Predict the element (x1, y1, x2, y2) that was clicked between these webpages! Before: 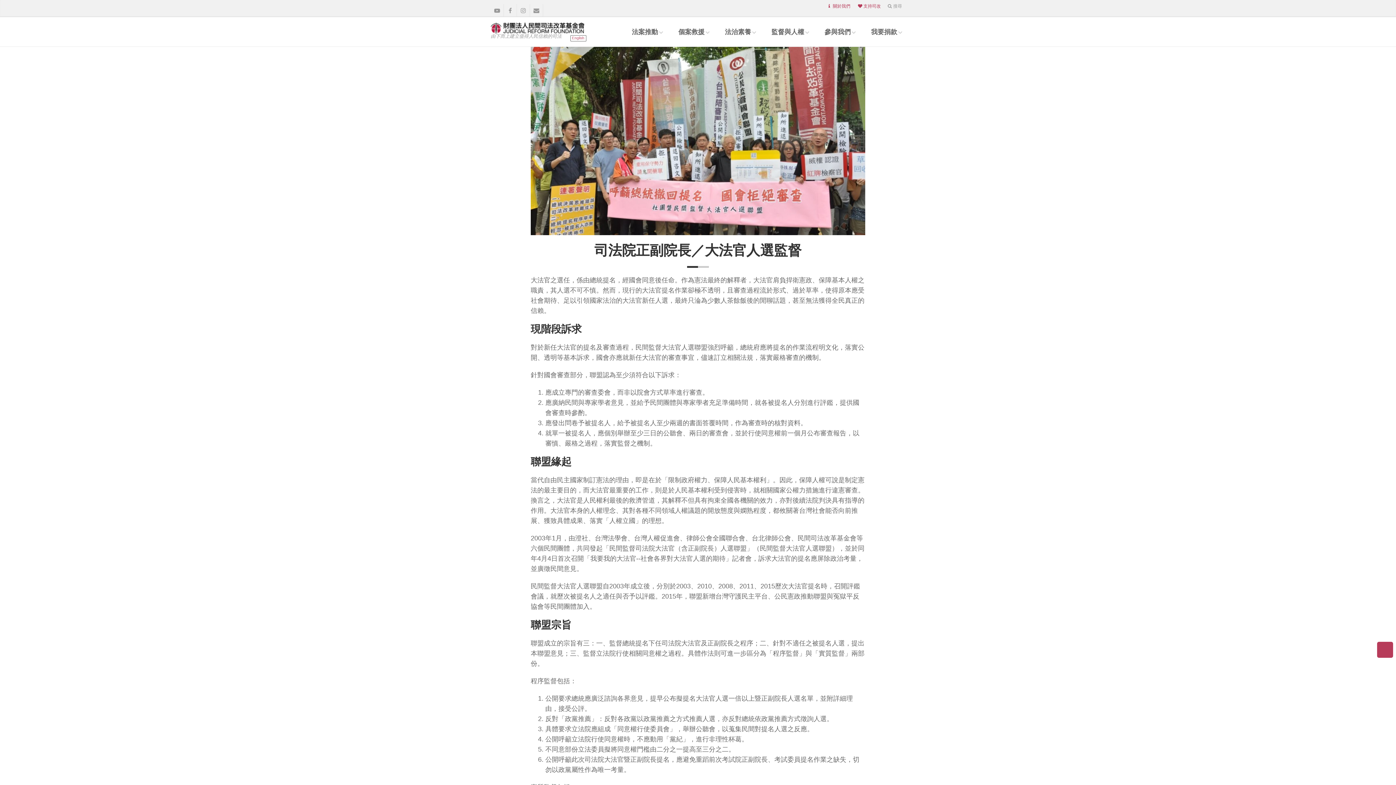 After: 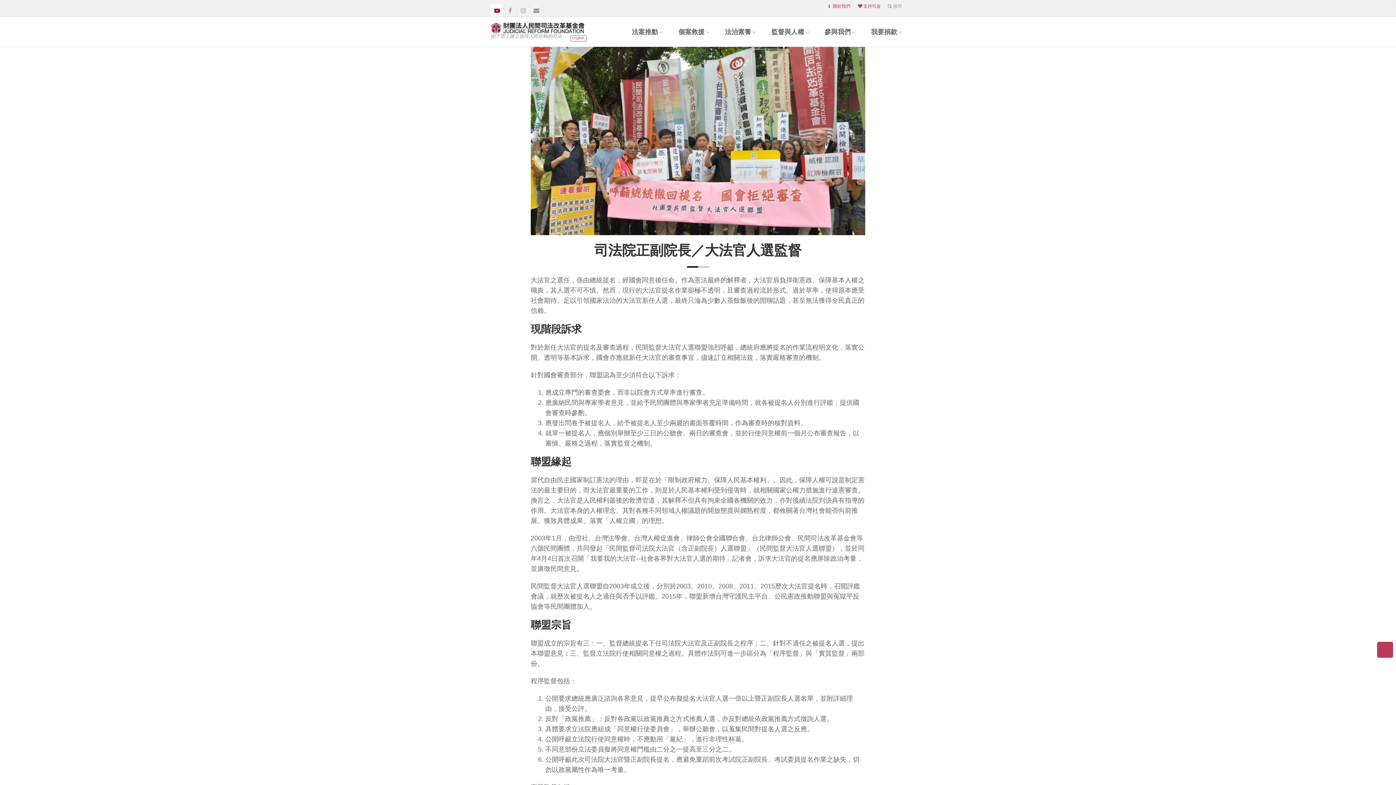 Action: bbox: (492, 5, 501, 16)